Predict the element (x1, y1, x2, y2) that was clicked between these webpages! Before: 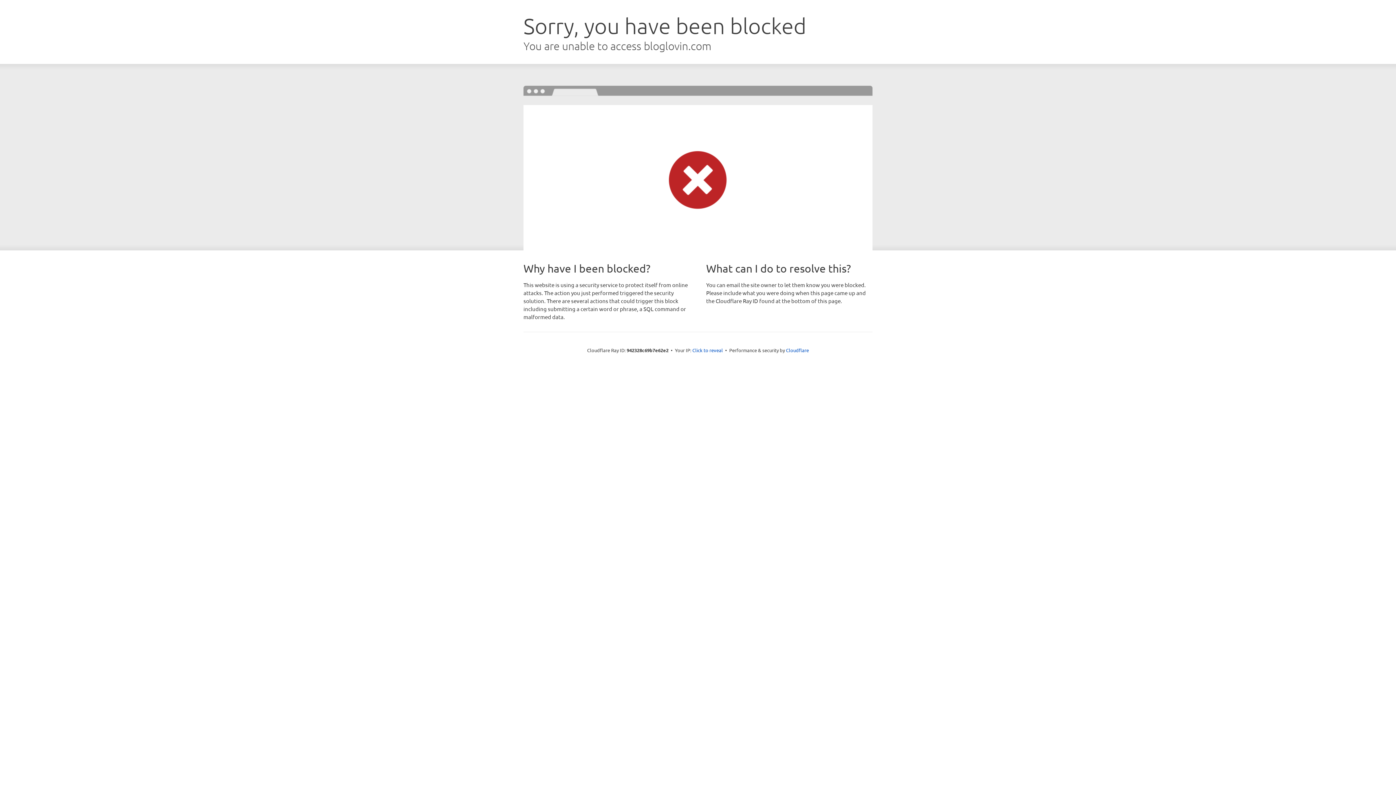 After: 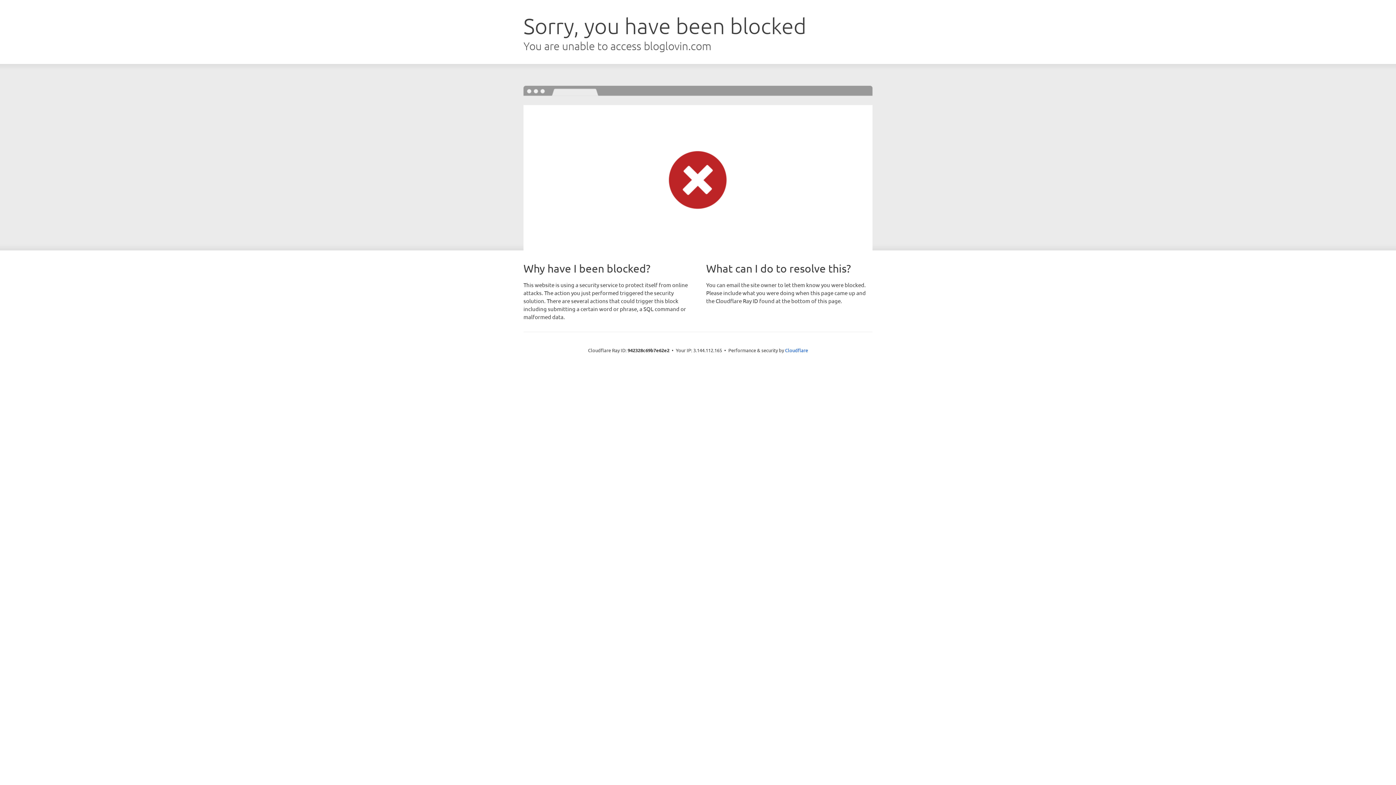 Action: bbox: (692, 346, 723, 353) label: Click to reveal